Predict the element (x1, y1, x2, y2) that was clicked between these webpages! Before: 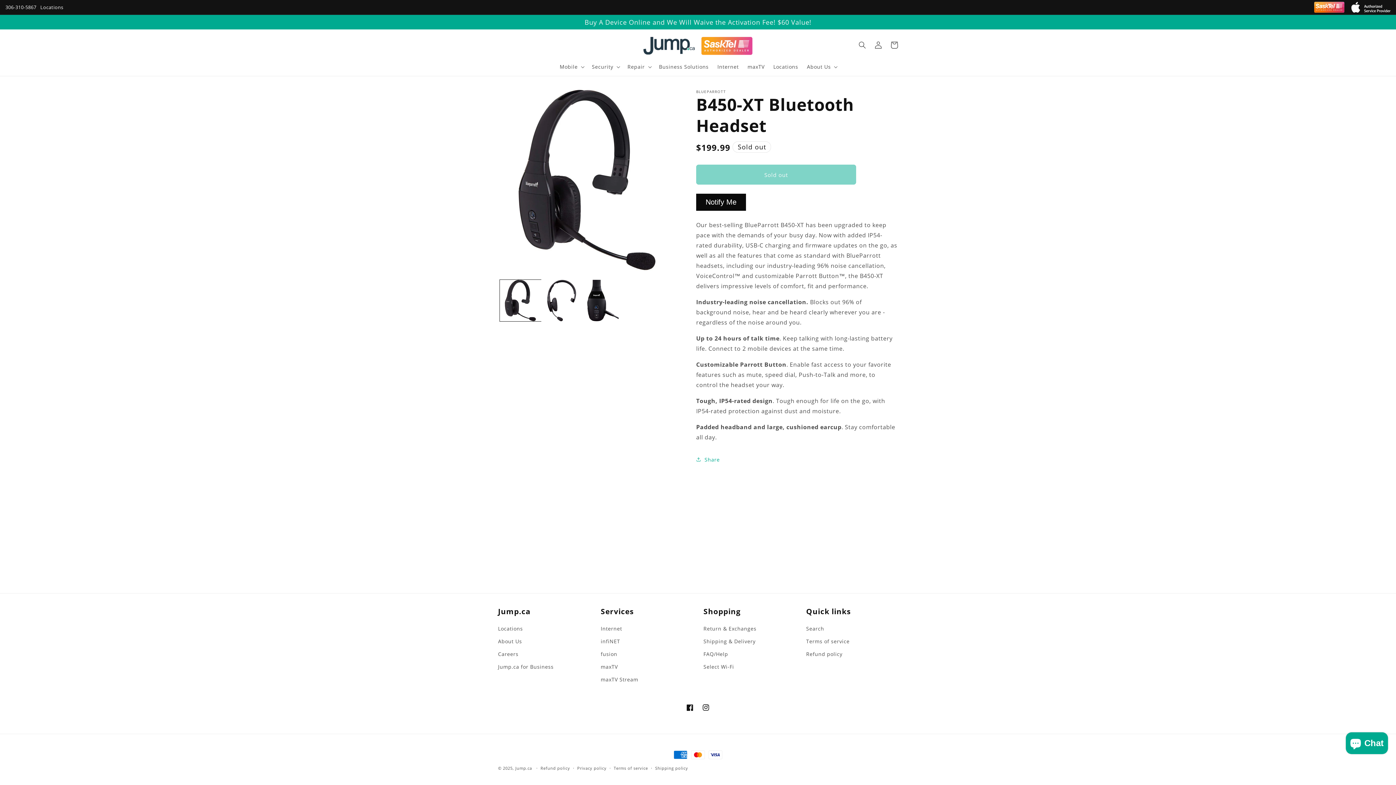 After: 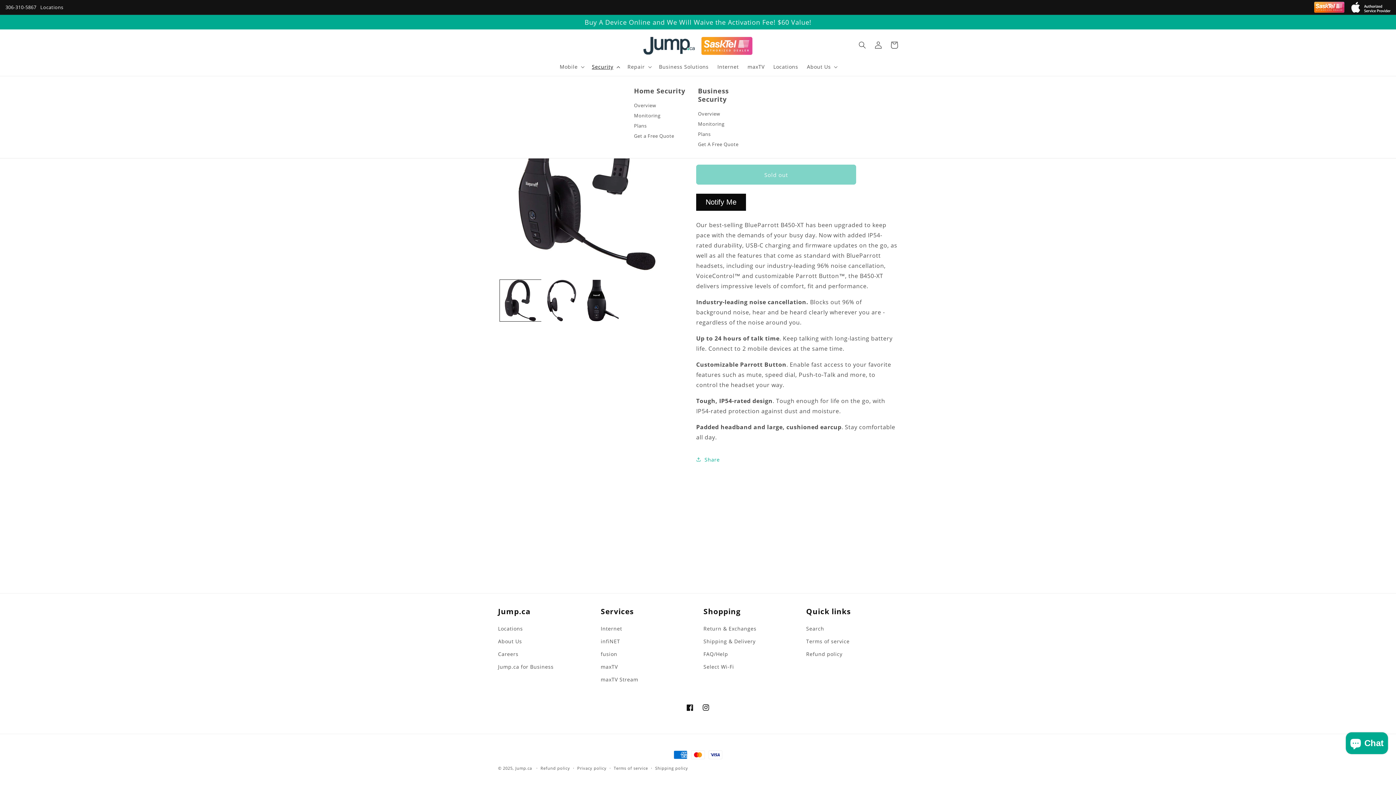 Action: bbox: (587, 59, 623, 74) label: Security